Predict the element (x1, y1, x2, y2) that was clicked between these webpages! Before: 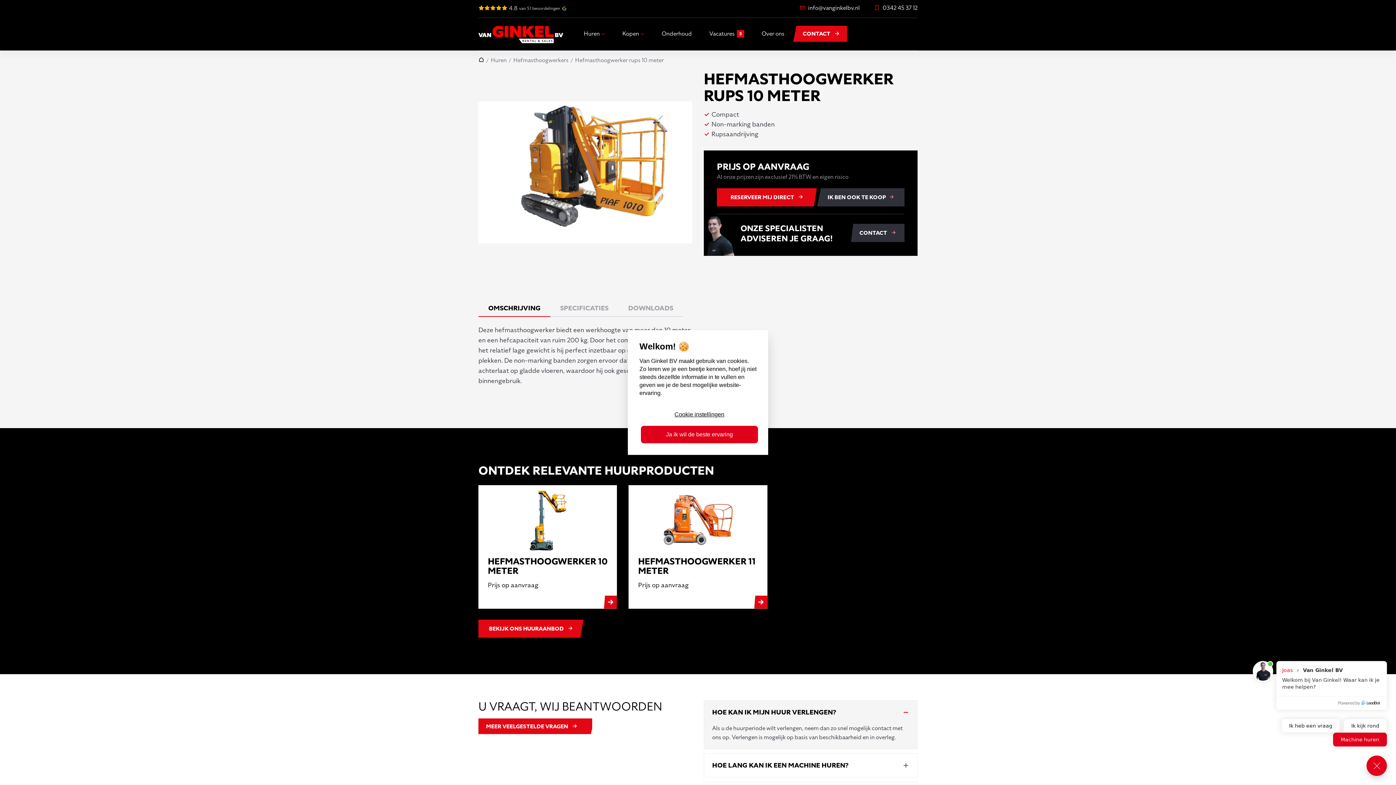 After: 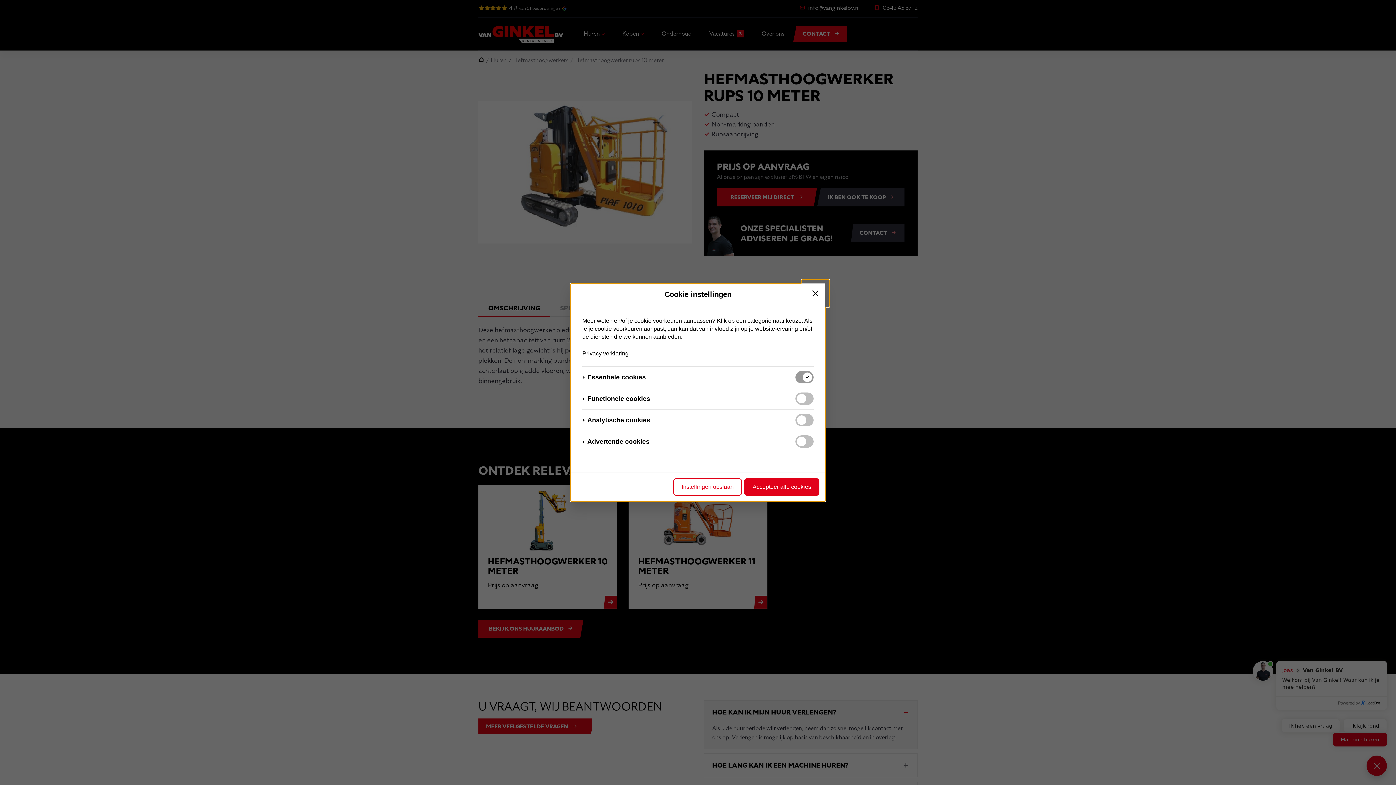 Action: label: Cookie instellingen bbox: (641, 406, 758, 423)